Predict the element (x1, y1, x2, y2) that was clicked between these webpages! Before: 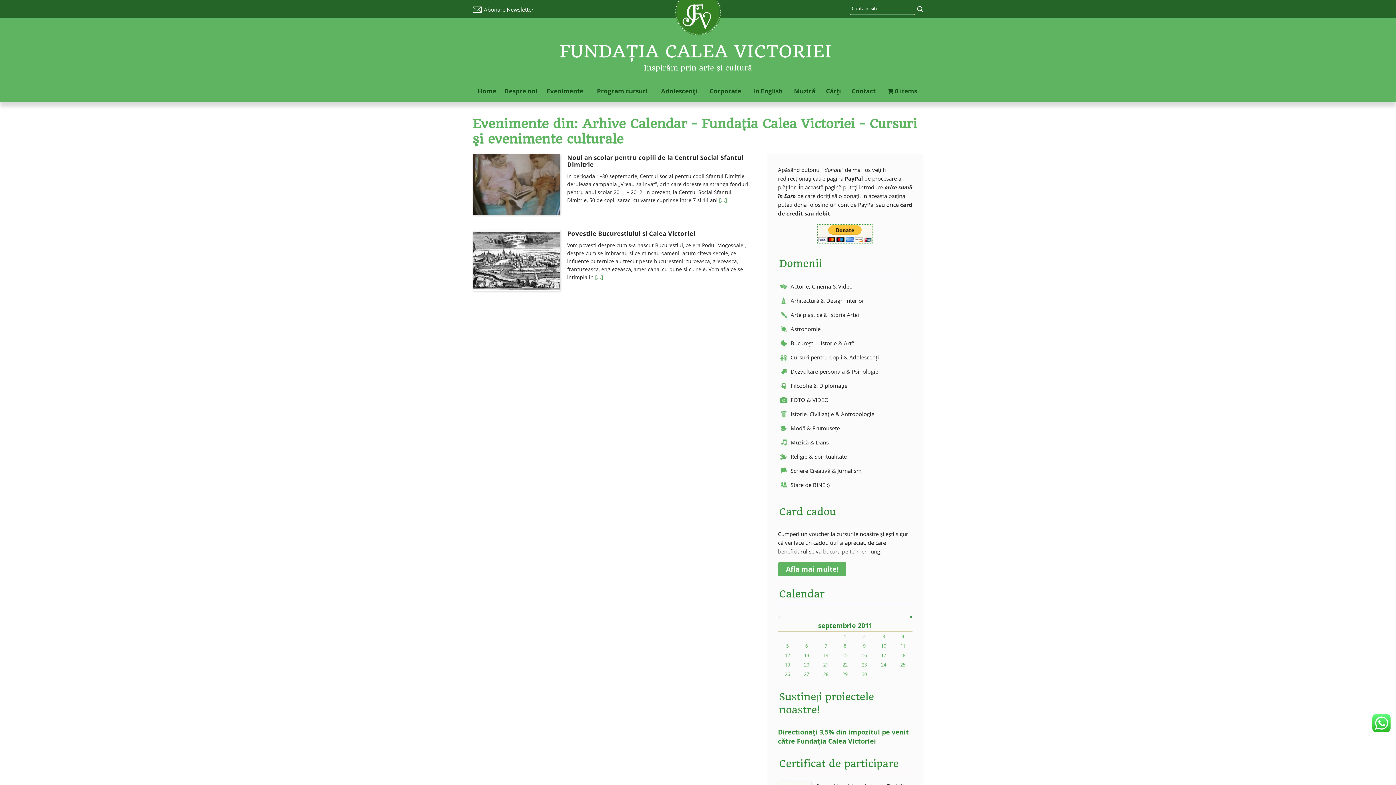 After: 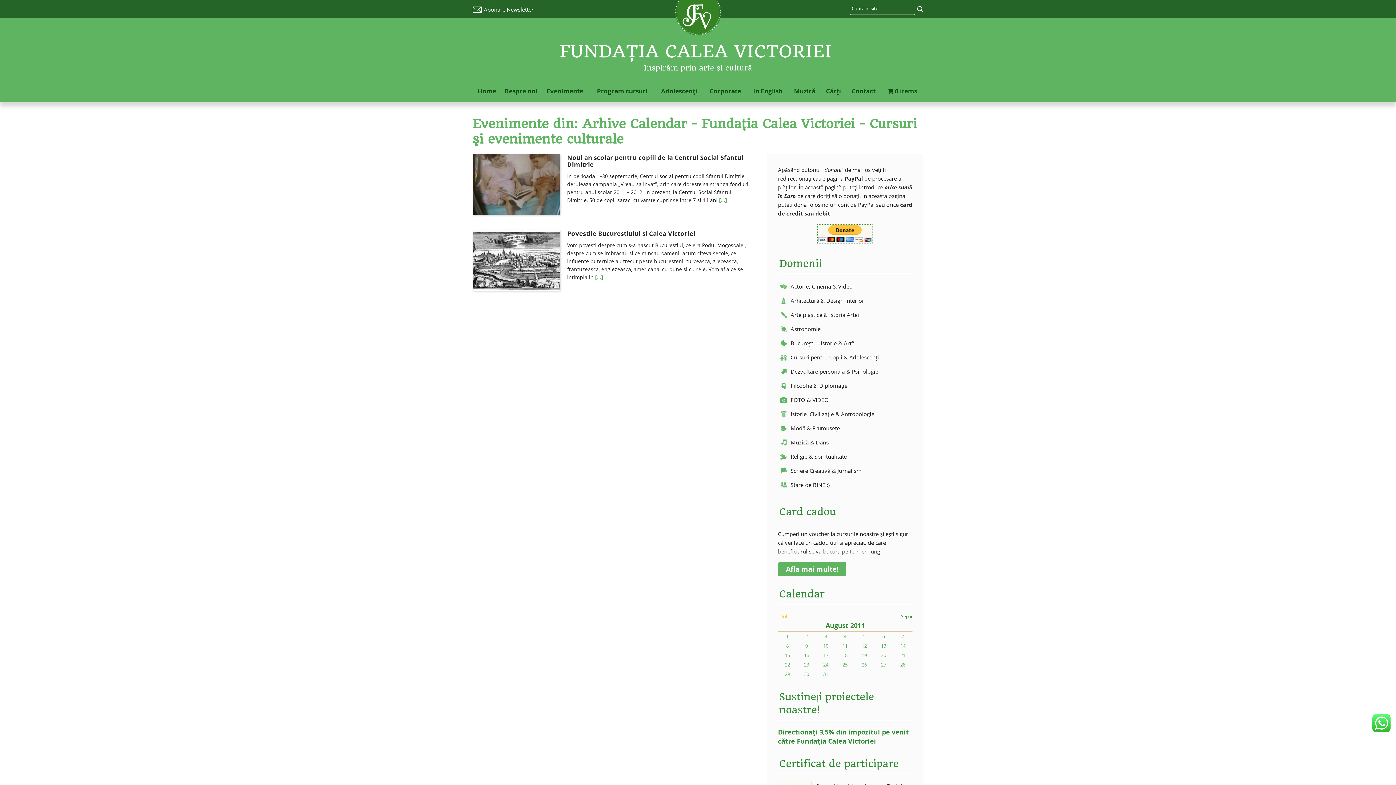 Action: bbox: (778, 613, 781, 620) label: « 